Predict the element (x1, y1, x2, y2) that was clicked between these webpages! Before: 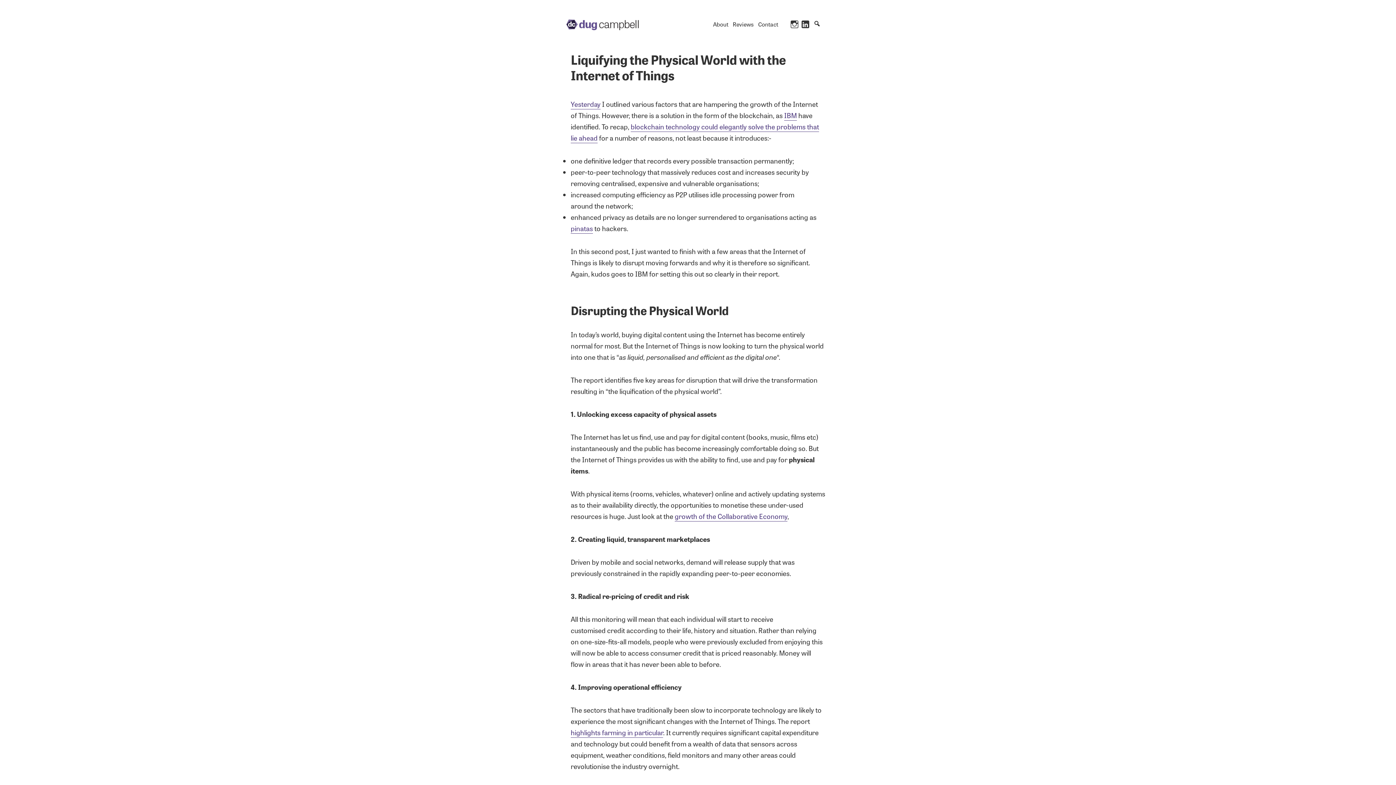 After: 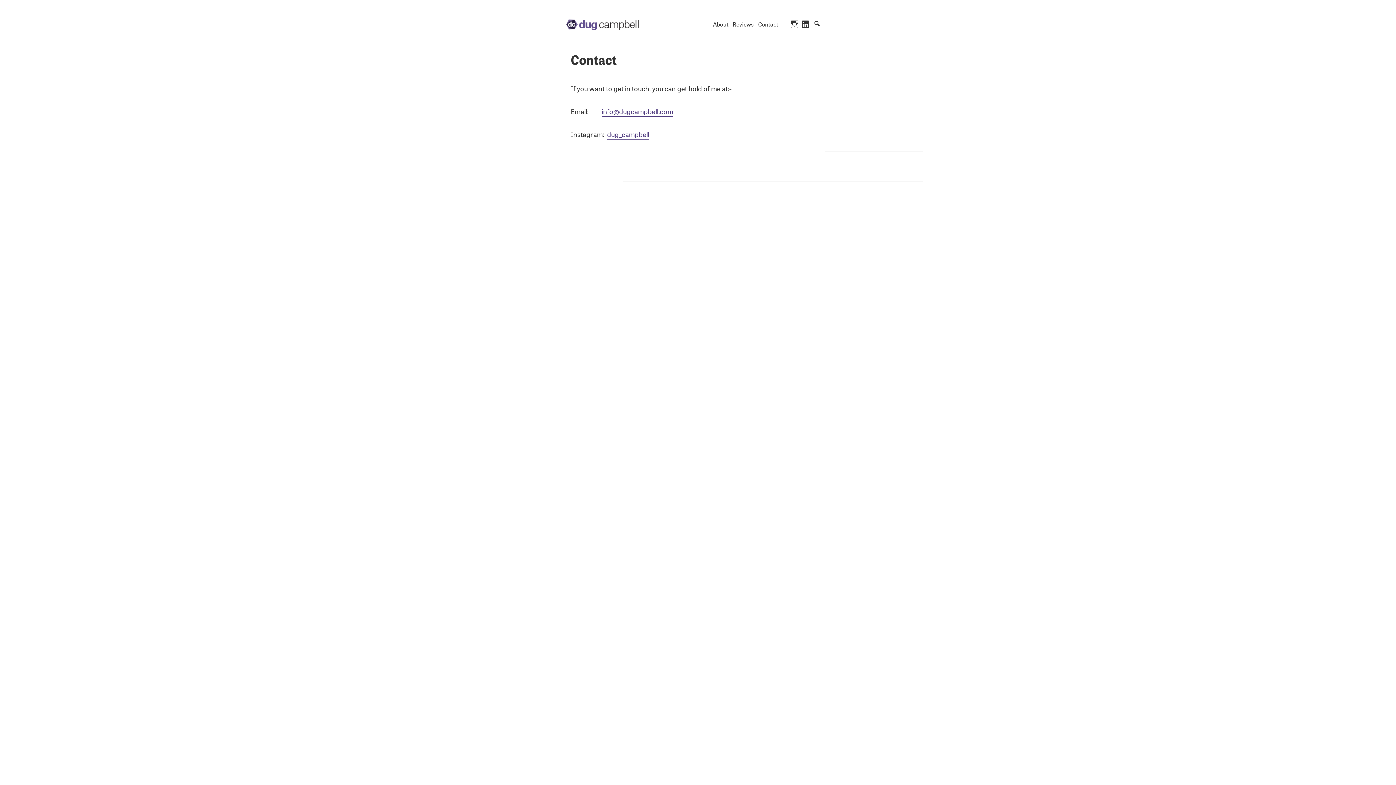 Action: label: Contact bbox: (758, 19, 778, 28)